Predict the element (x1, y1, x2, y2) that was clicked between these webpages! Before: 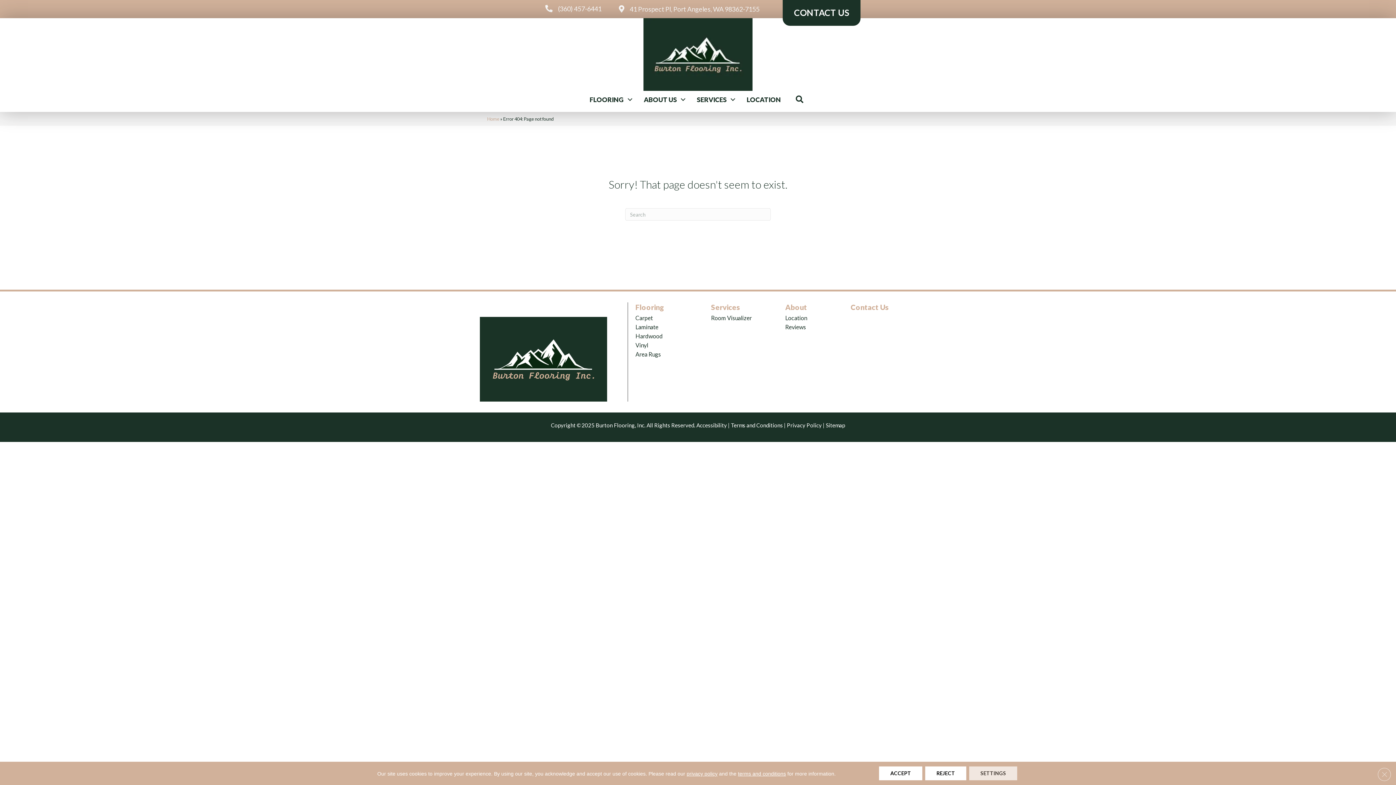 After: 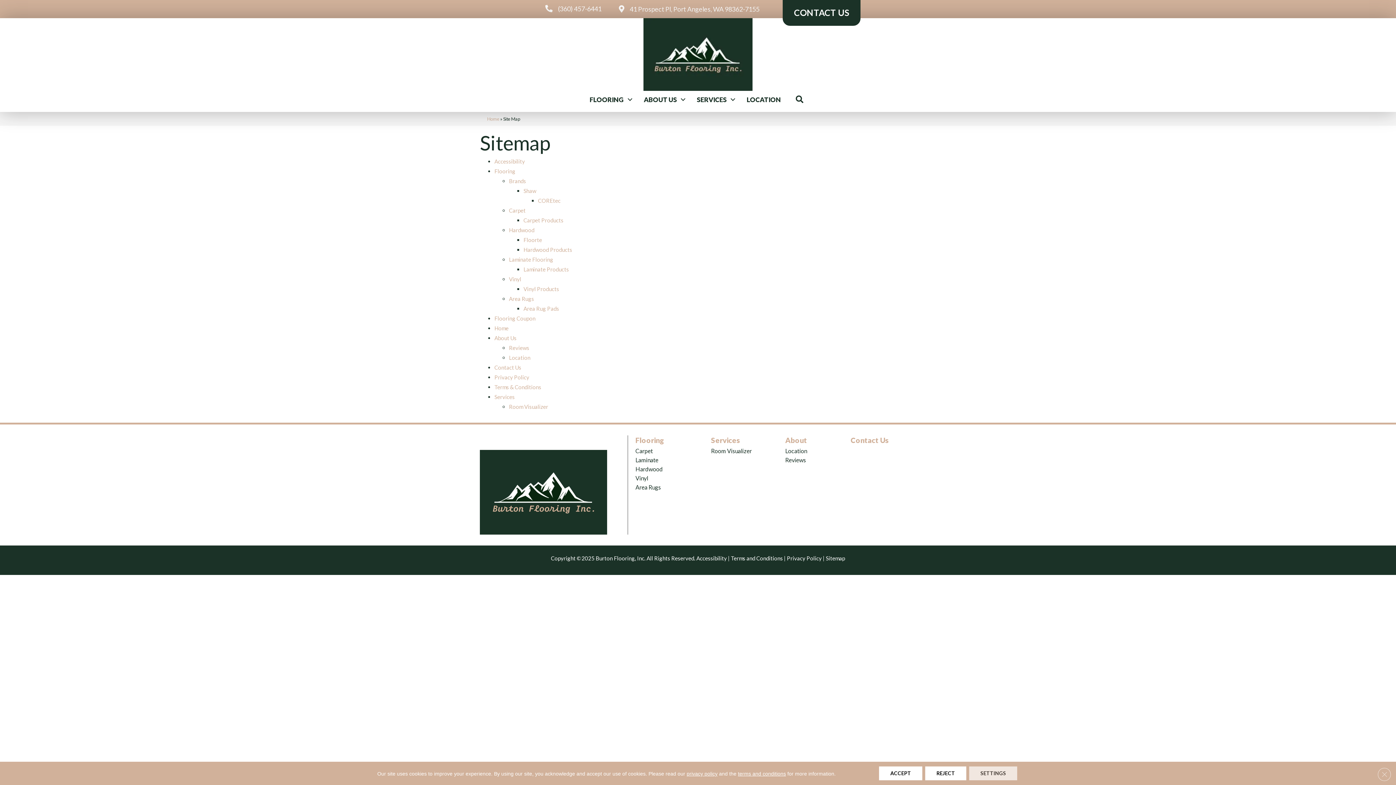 Action: label: Sitemap bbox: (826, 422, 845, 428)